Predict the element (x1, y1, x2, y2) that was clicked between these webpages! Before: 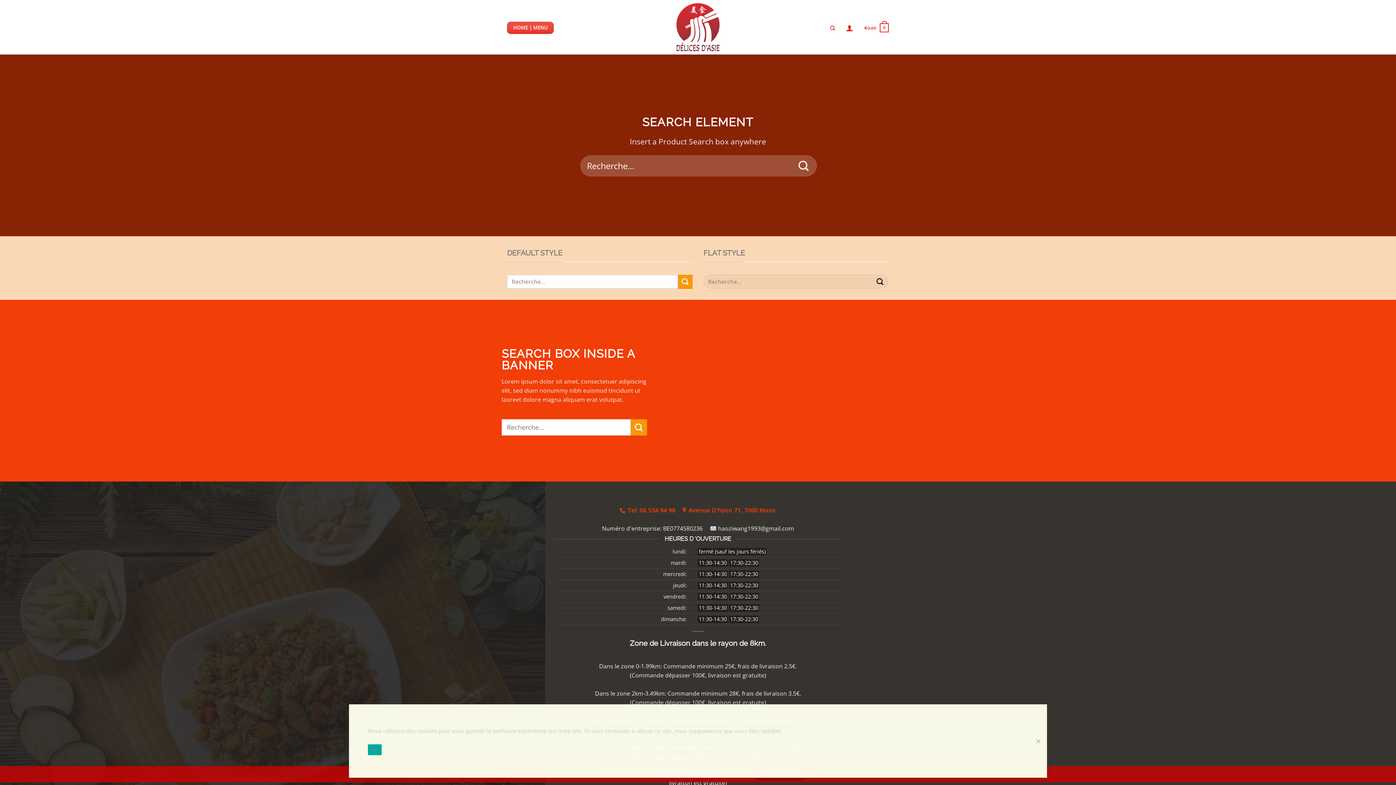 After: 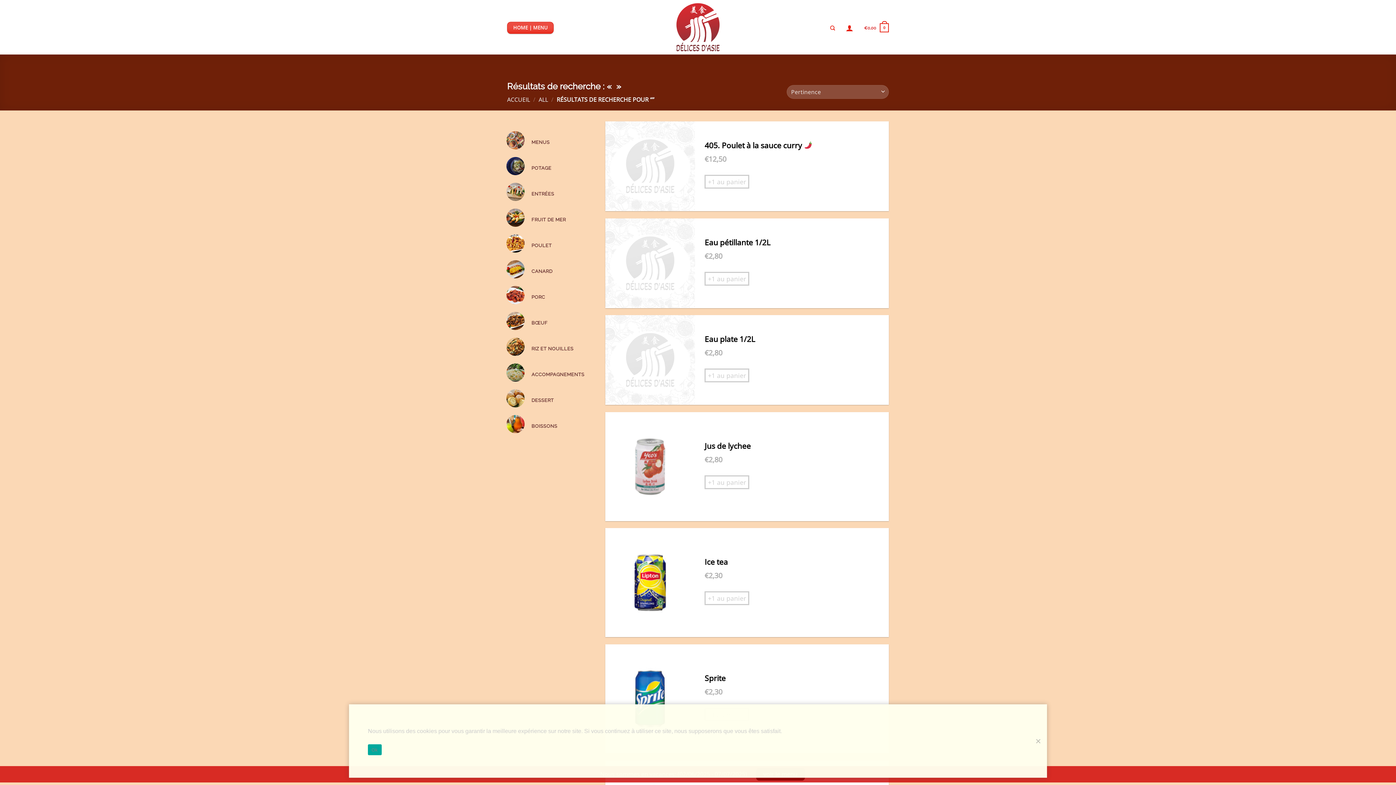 Action: bbox: (873, 274, 887, 288) label: Envoyer